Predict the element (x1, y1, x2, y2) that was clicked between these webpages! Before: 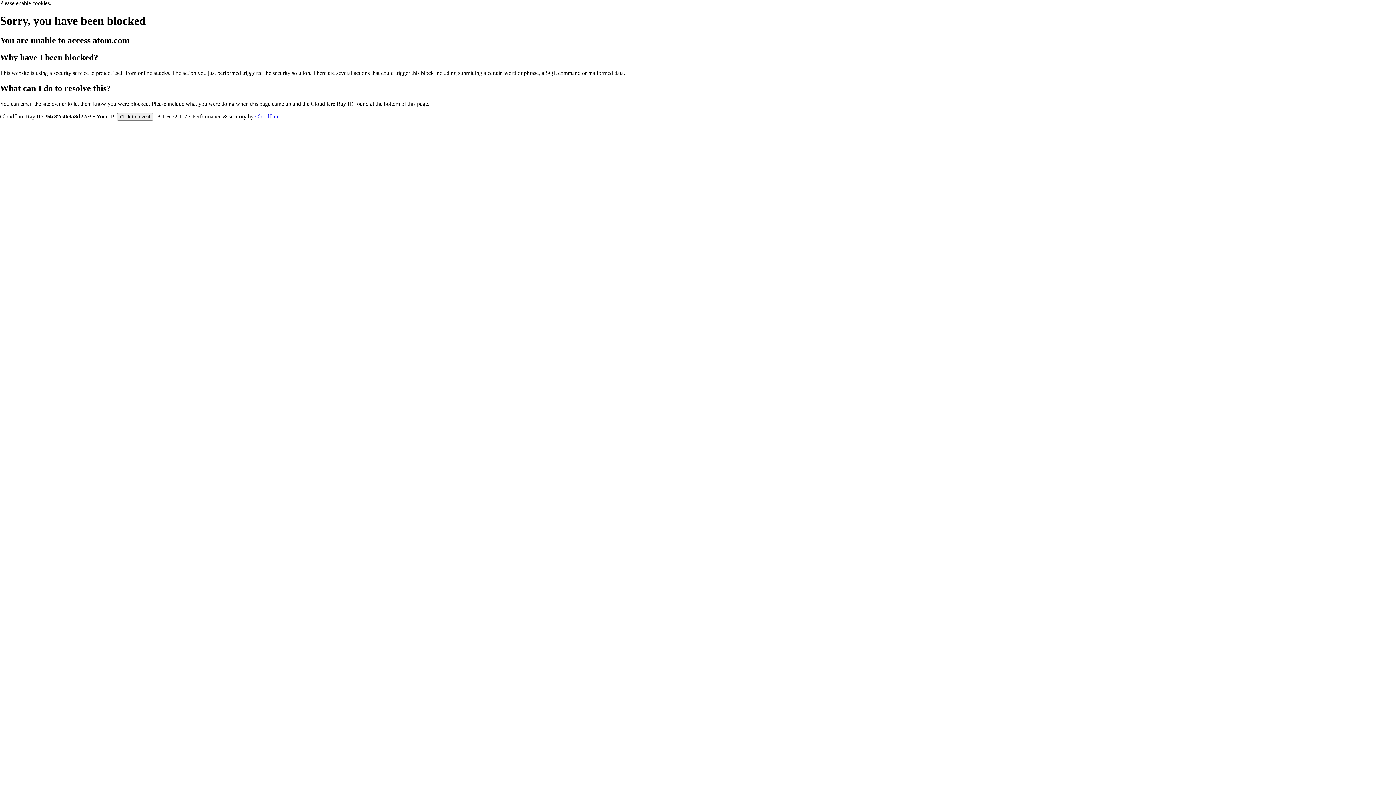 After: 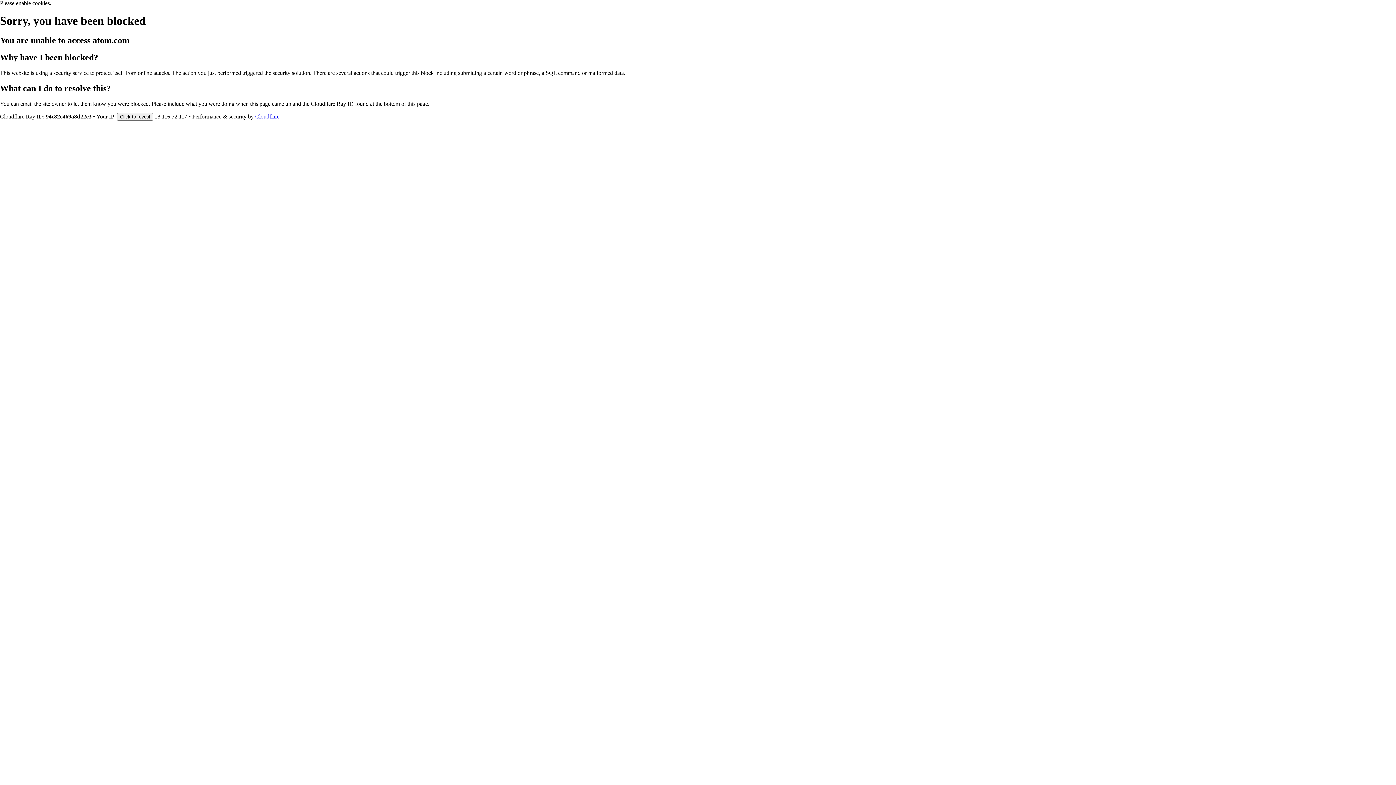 Action: bbox: (255, 113, 279, 119) label: Cloudflare